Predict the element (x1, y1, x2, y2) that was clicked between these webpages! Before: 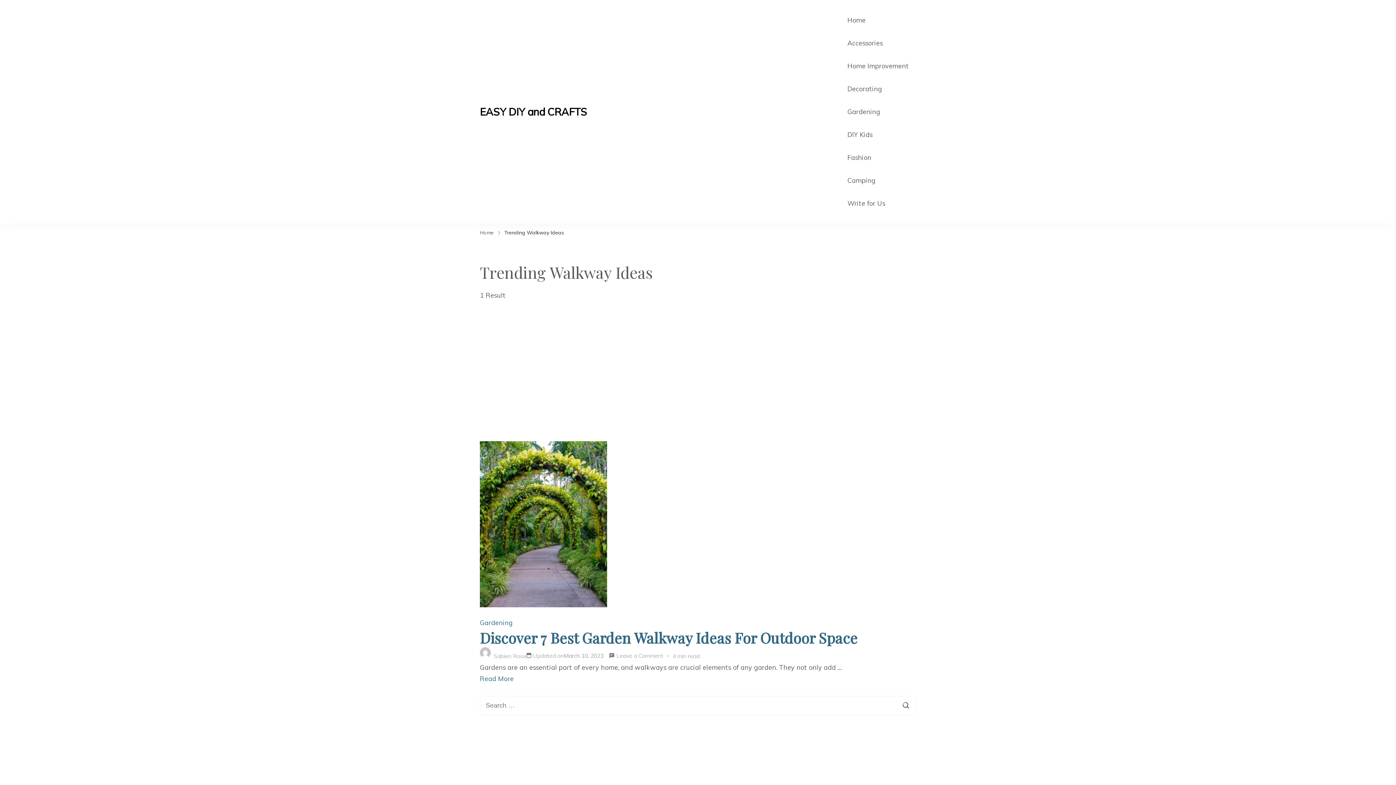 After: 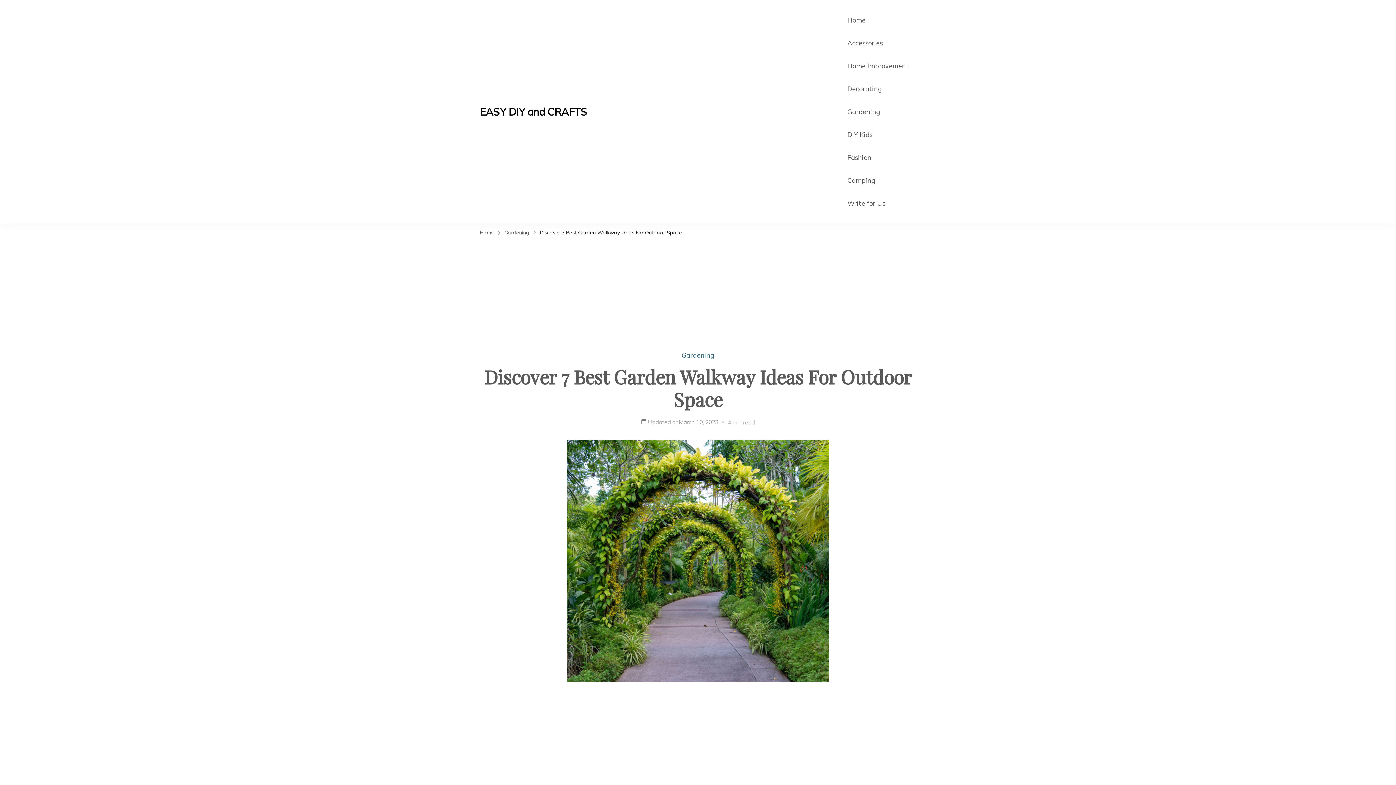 Action: label: March 10, 2023 bbox: (564, 652, 603, 659)